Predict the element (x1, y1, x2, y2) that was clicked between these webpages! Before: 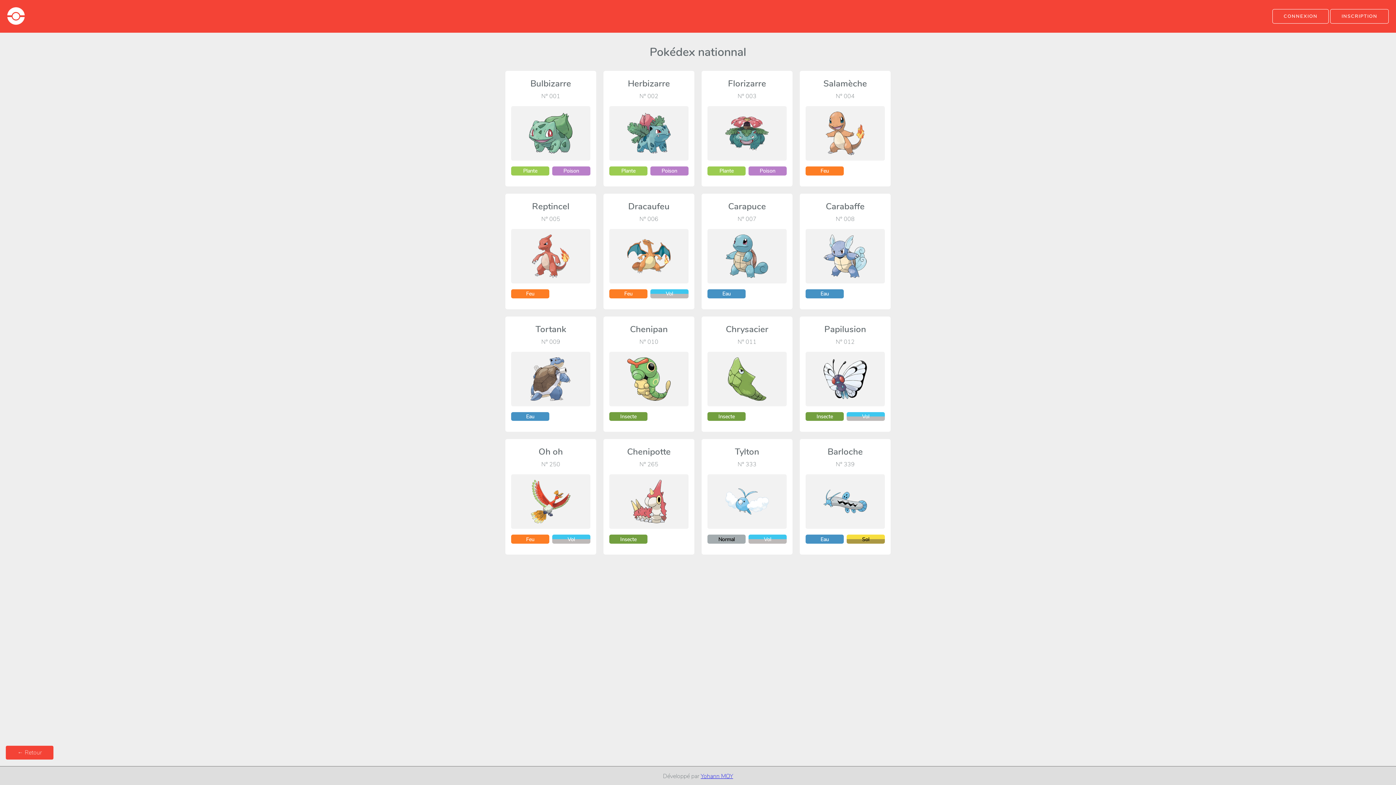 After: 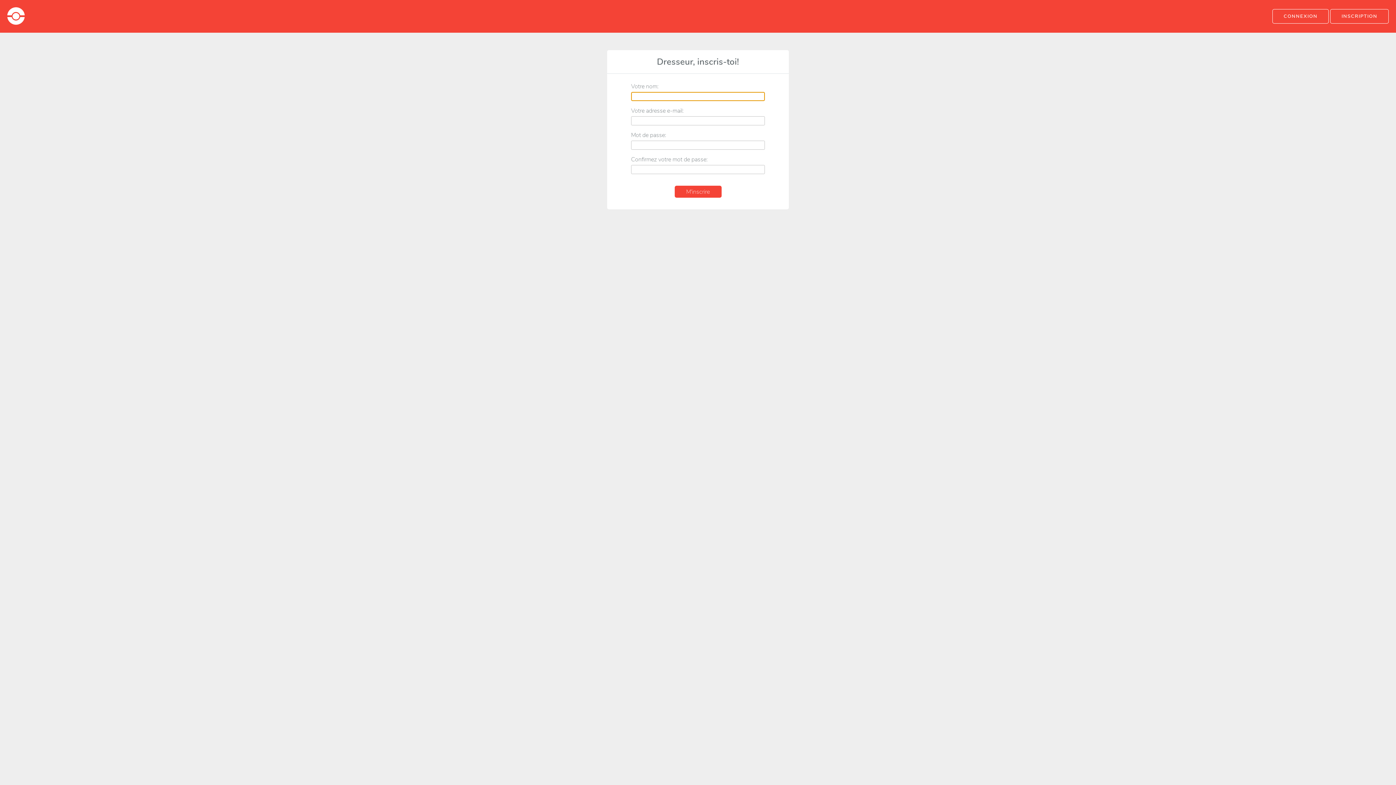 Action: label: INSCRIPTION bbox: (1330, 9, 1389, 23)